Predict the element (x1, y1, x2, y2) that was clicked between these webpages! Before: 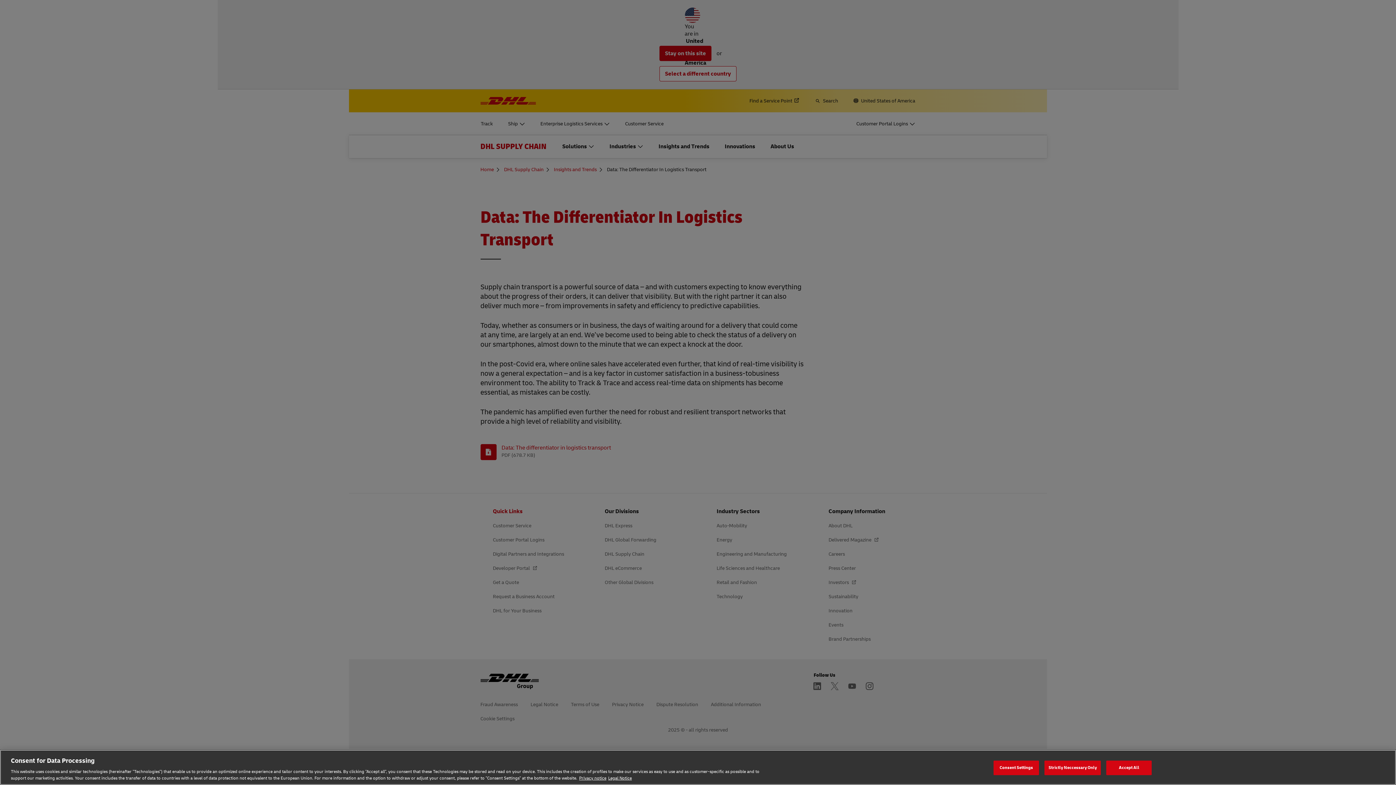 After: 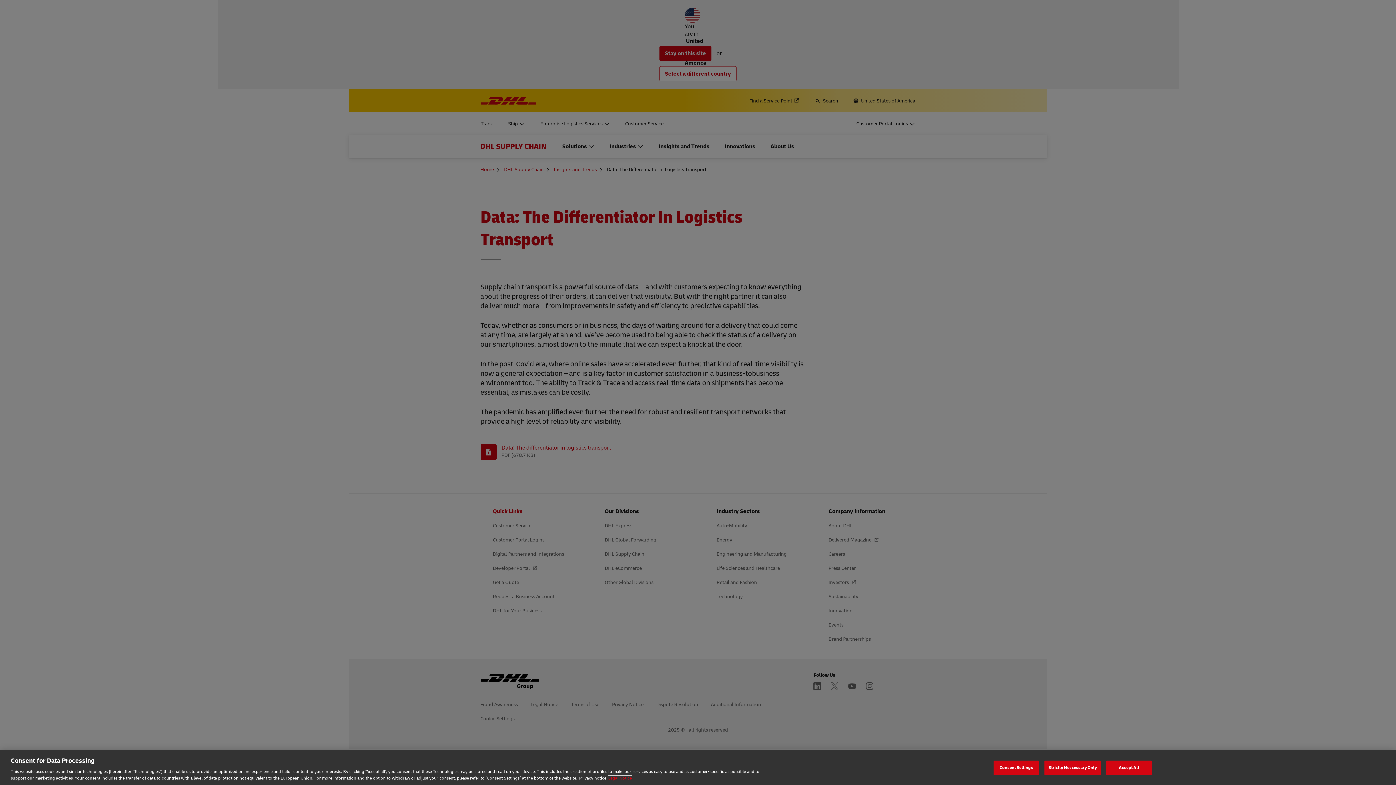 Action: label: Legal Notice, opens in a new tab bbox: (608, 775, 632, 781)